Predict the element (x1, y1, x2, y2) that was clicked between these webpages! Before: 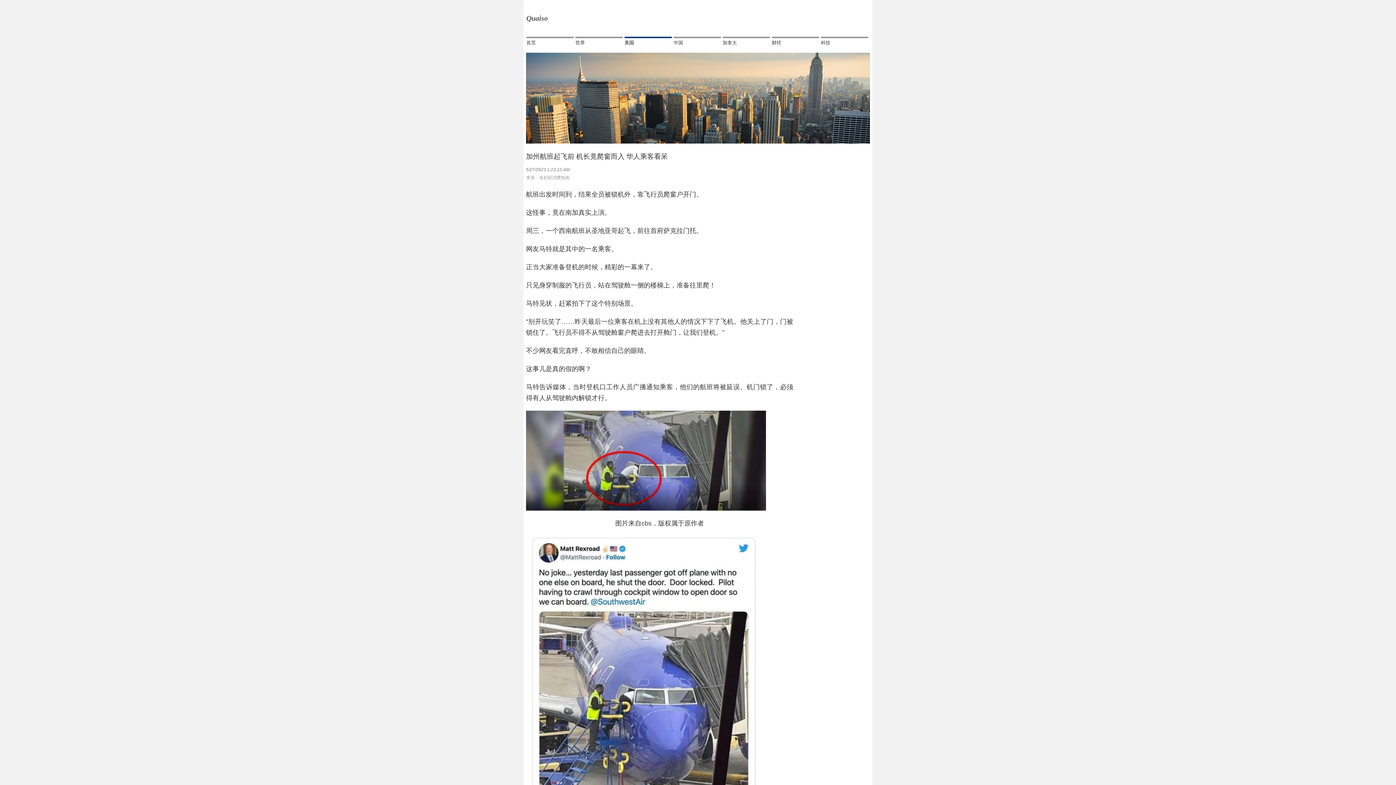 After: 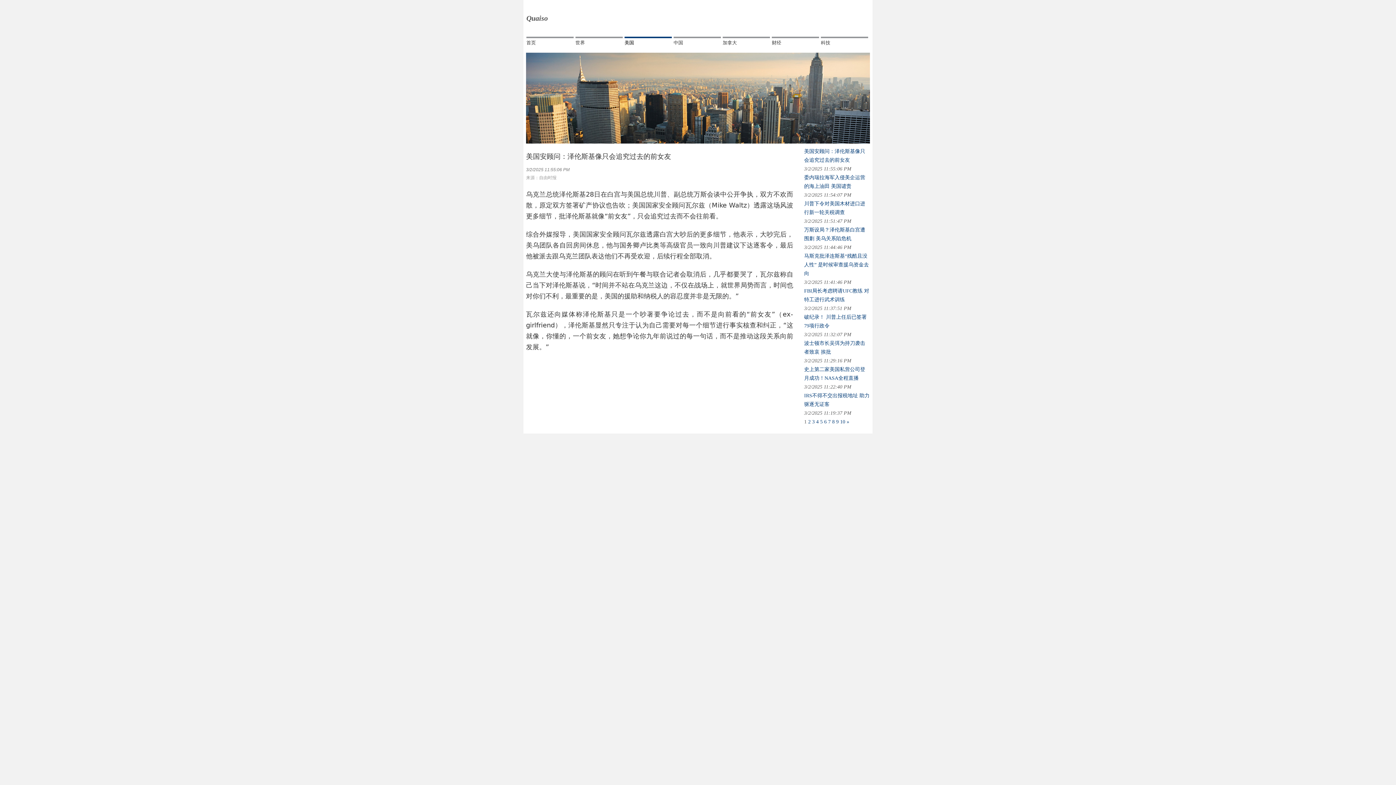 Action: label: 美国 bbox: (624, 36, 672, 47)